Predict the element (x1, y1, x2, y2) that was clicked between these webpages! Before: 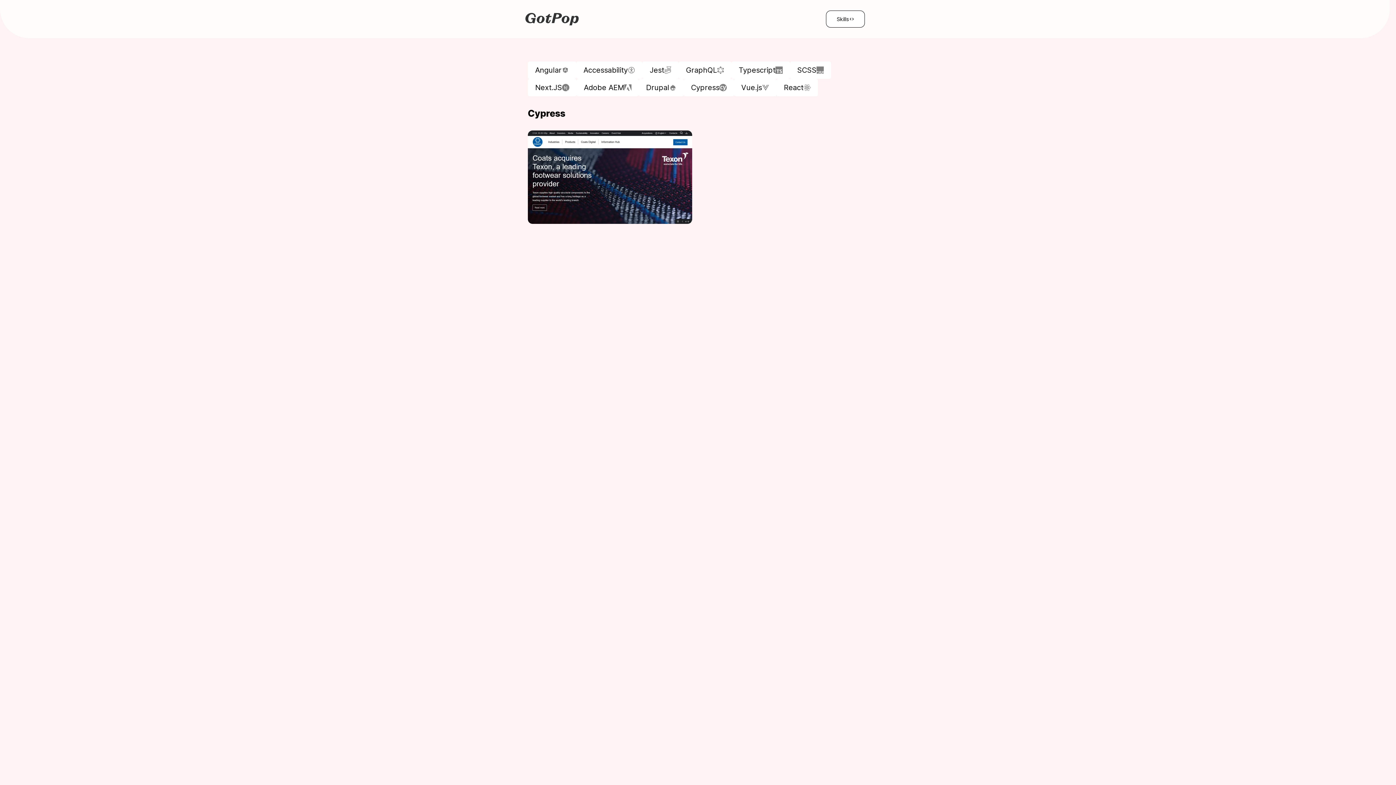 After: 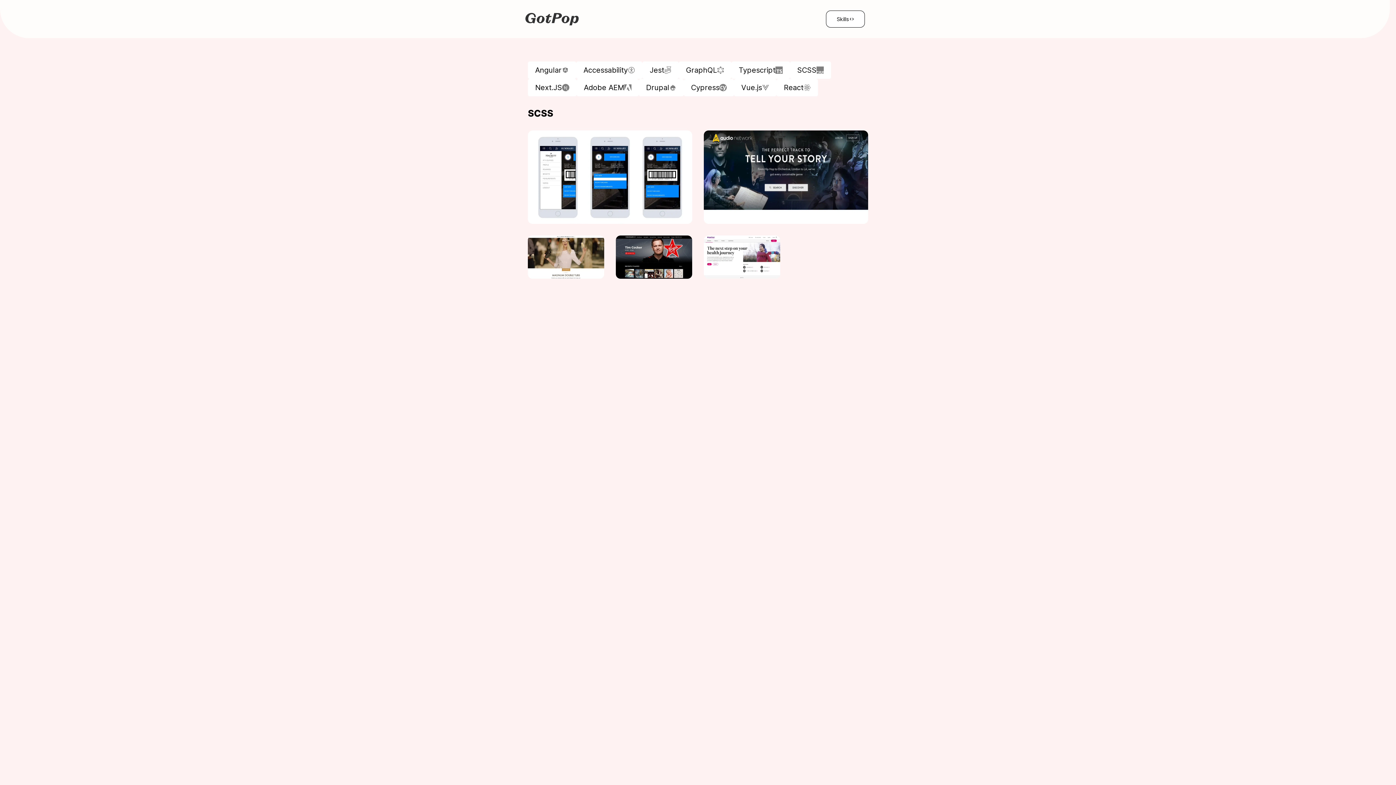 Action: bbox: (790, 61, 831, 78) label: SCSS